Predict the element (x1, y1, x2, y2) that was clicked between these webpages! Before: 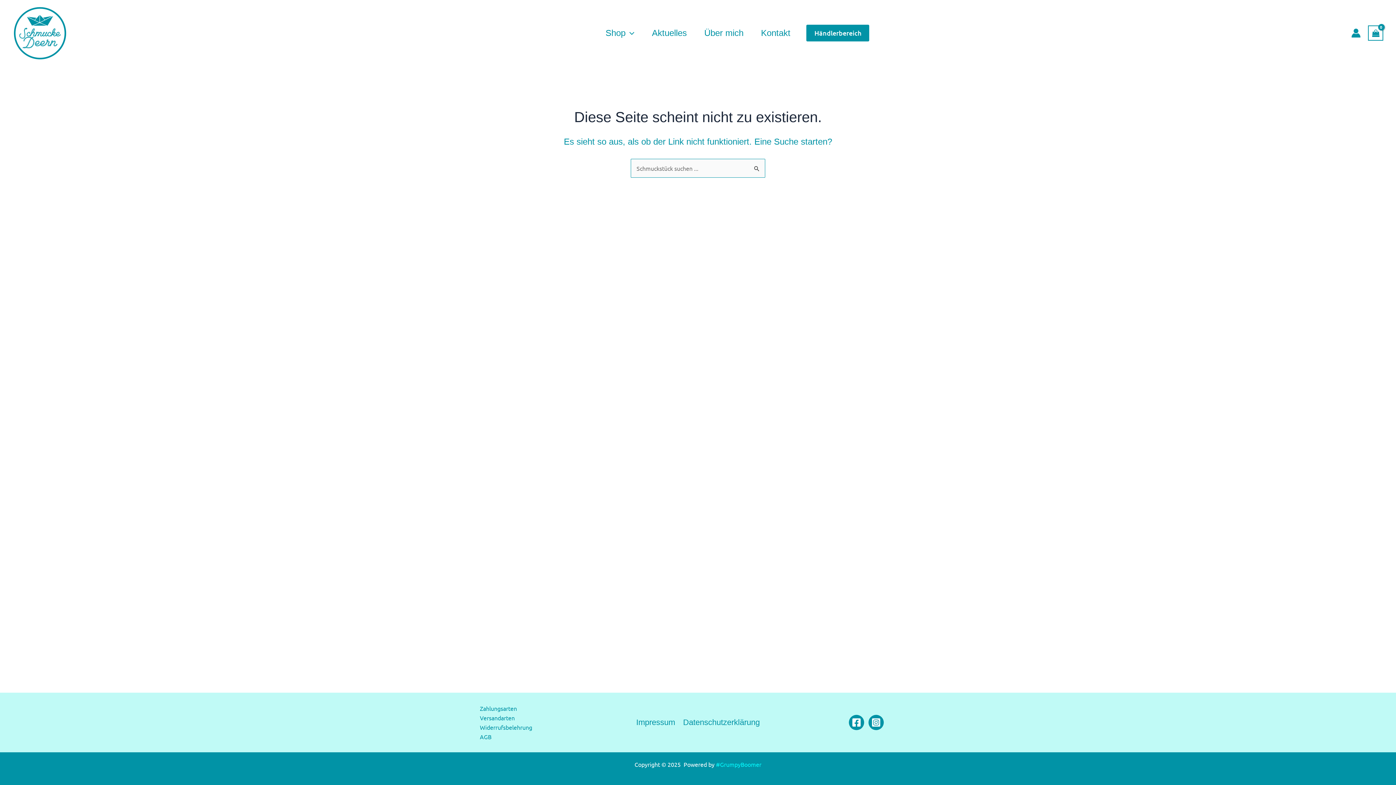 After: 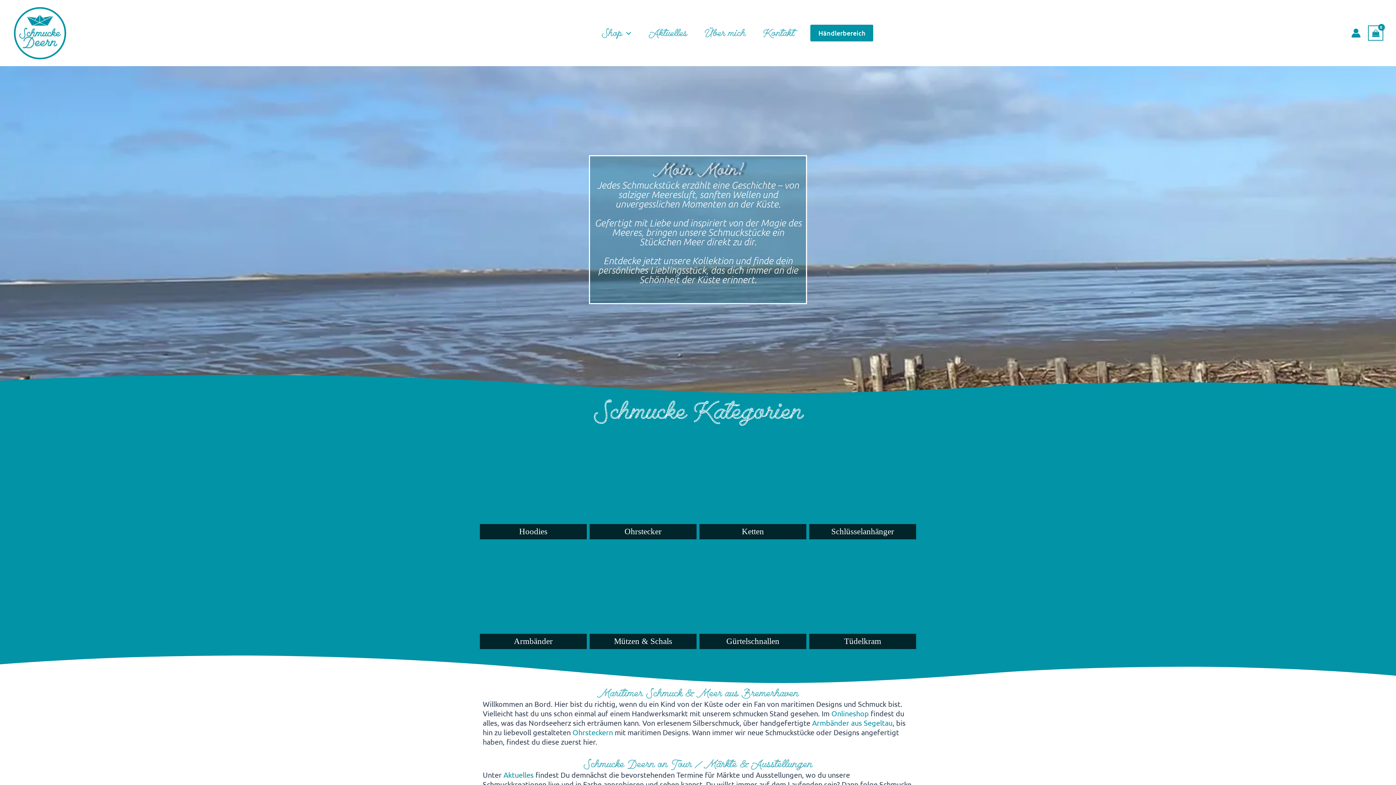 Action: bbox: (12, 28, 67, 35)